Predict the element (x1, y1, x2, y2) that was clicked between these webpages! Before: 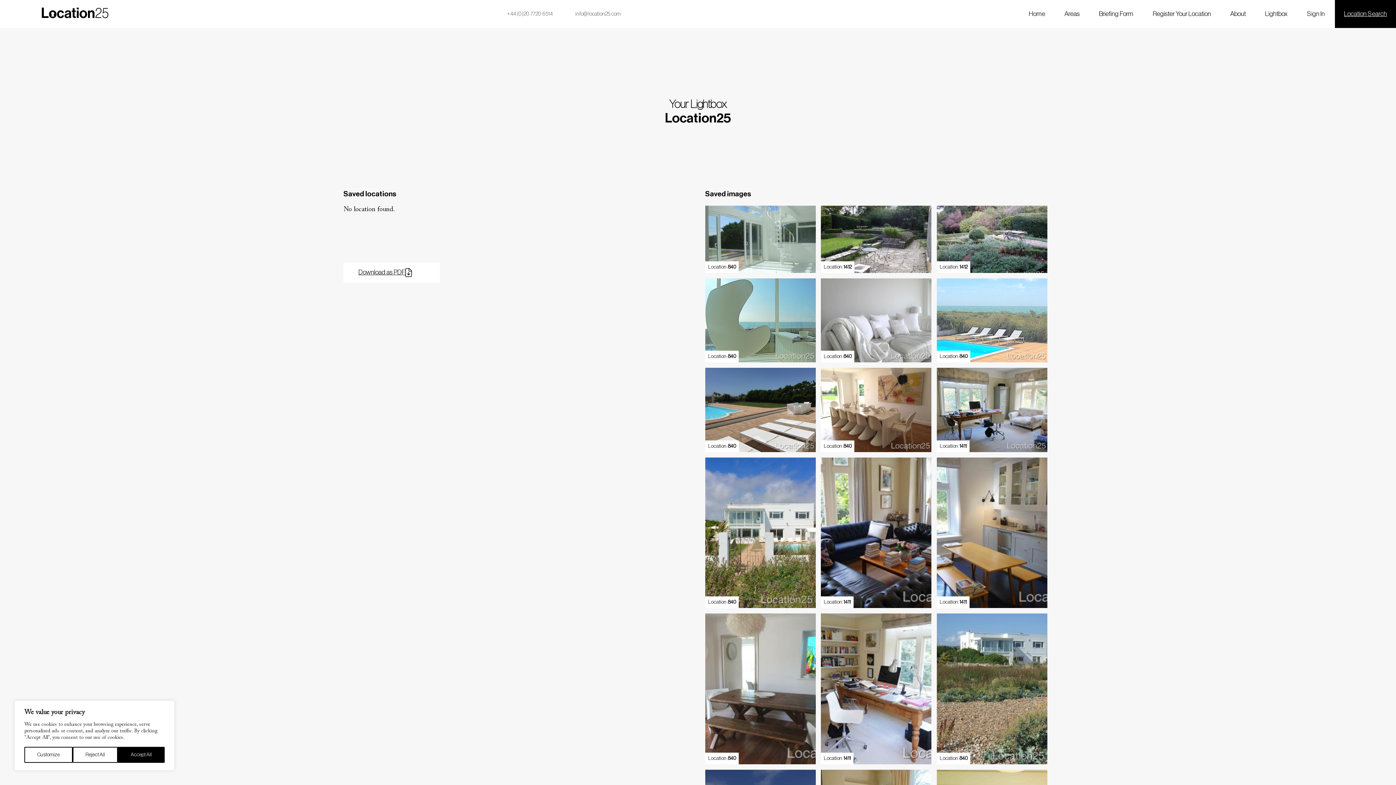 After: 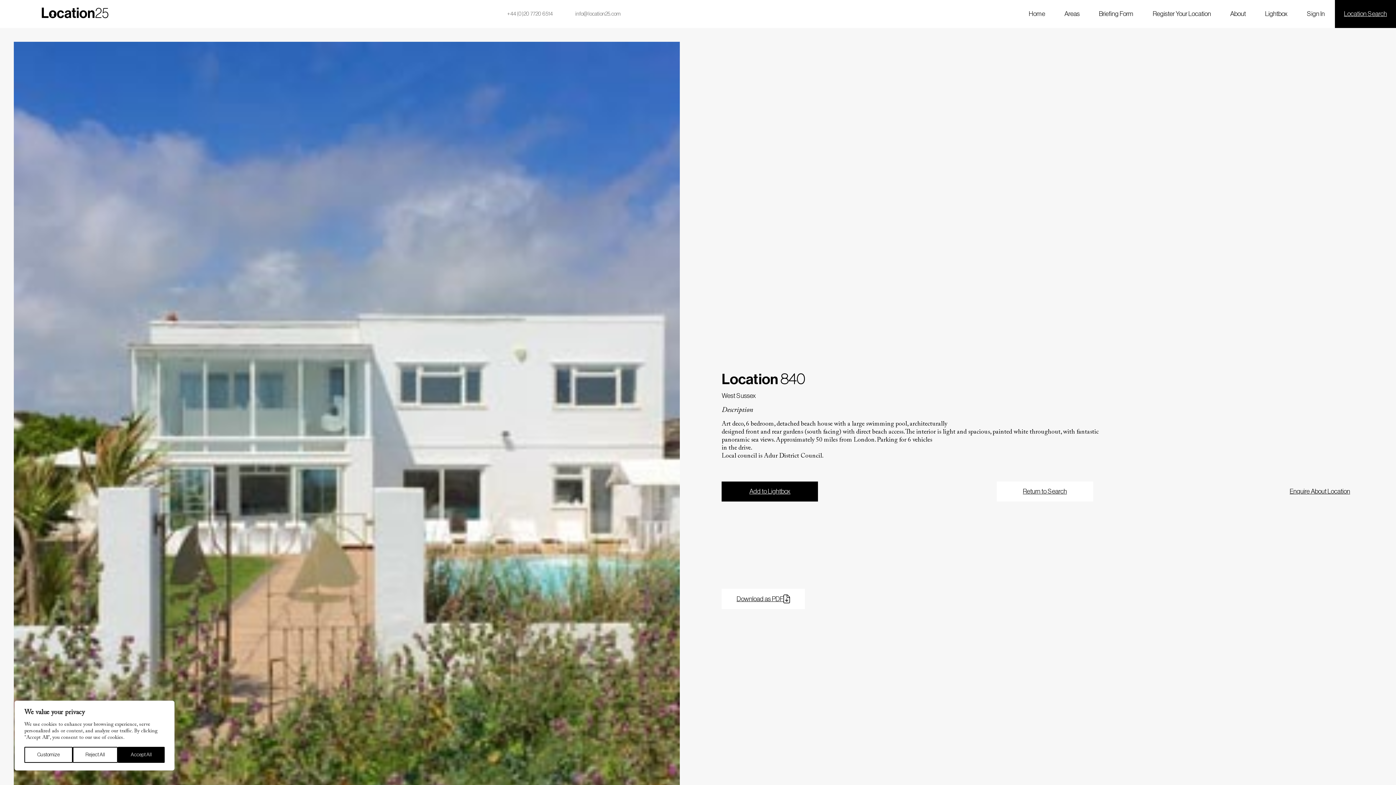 Action: bbox: (705, 759, 815, 765)